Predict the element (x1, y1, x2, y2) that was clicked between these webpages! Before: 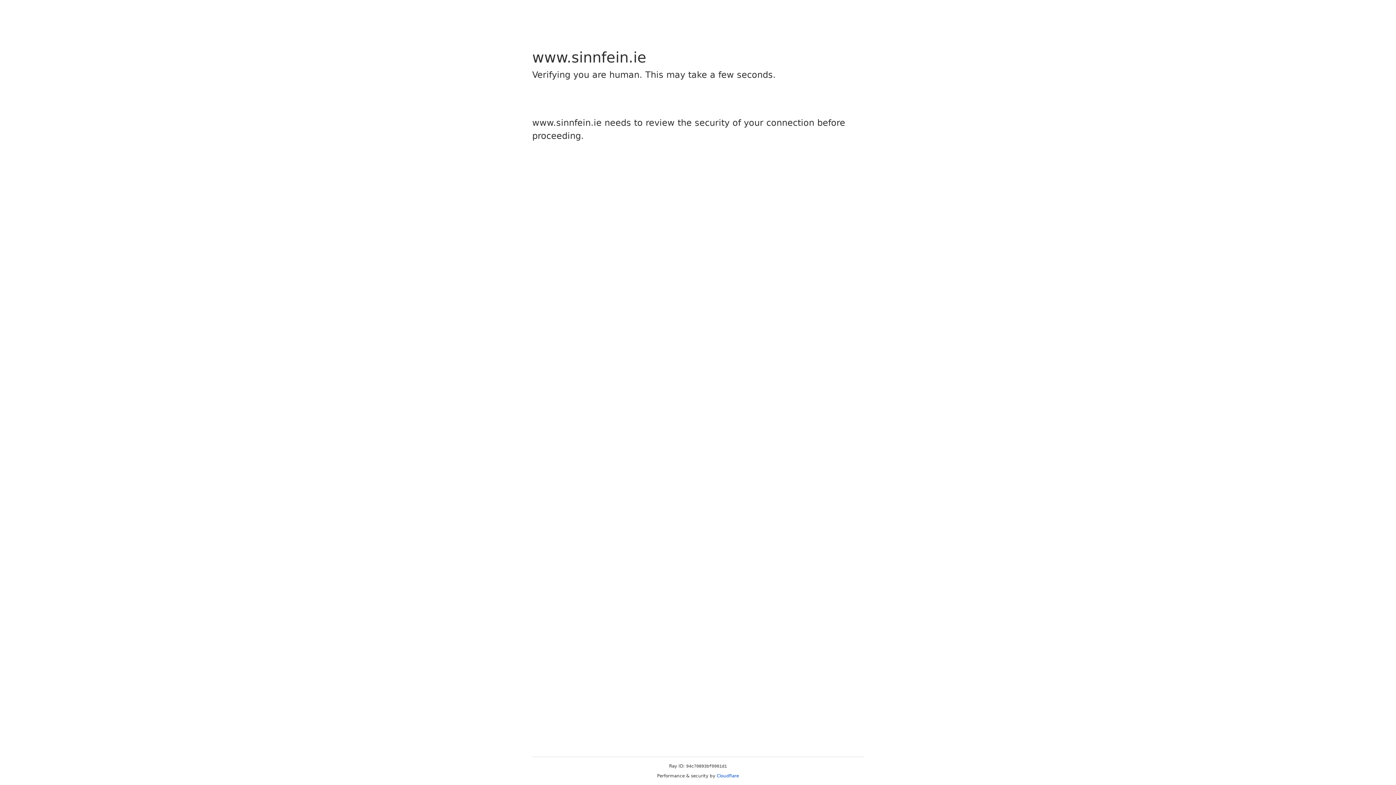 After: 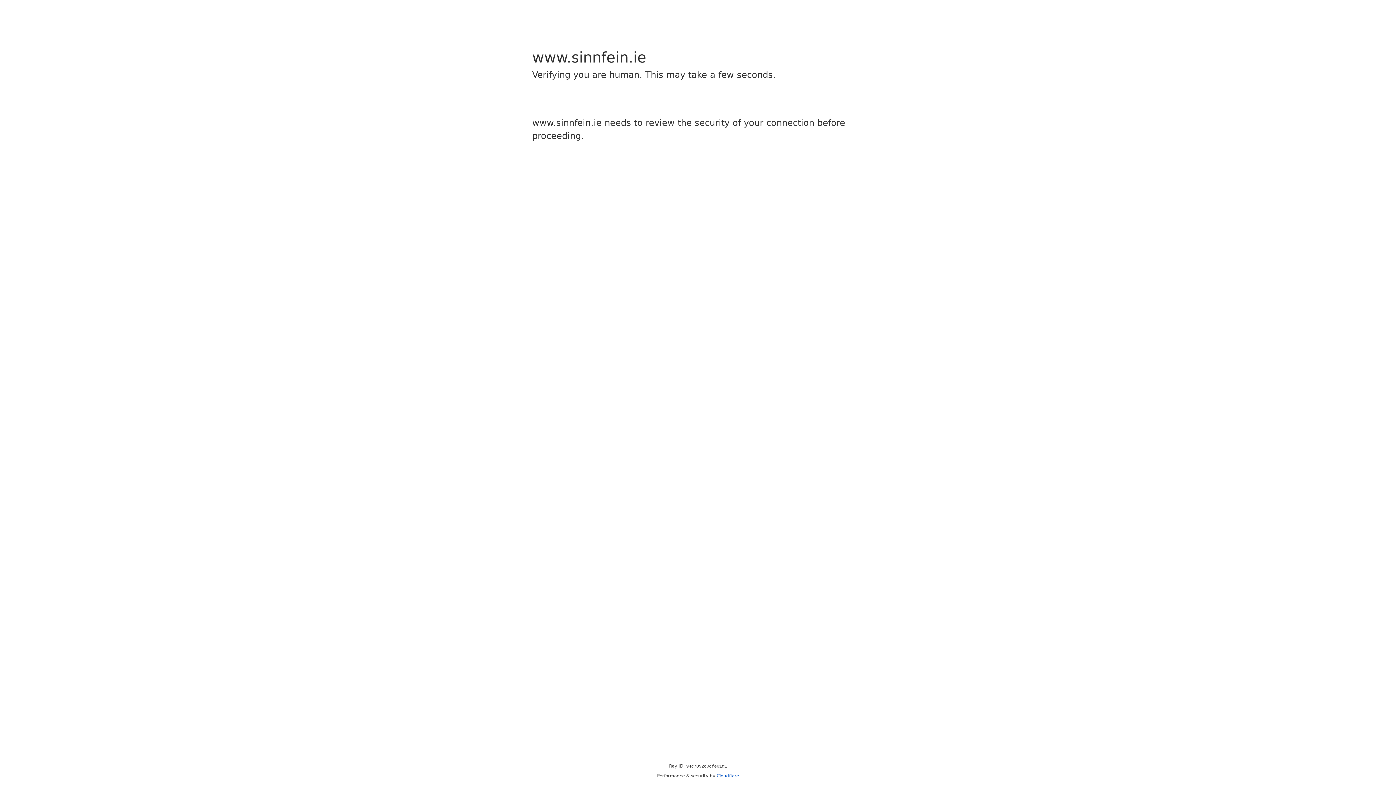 Action: bbox: (716, 773, 739, 778) label: Cloudflare